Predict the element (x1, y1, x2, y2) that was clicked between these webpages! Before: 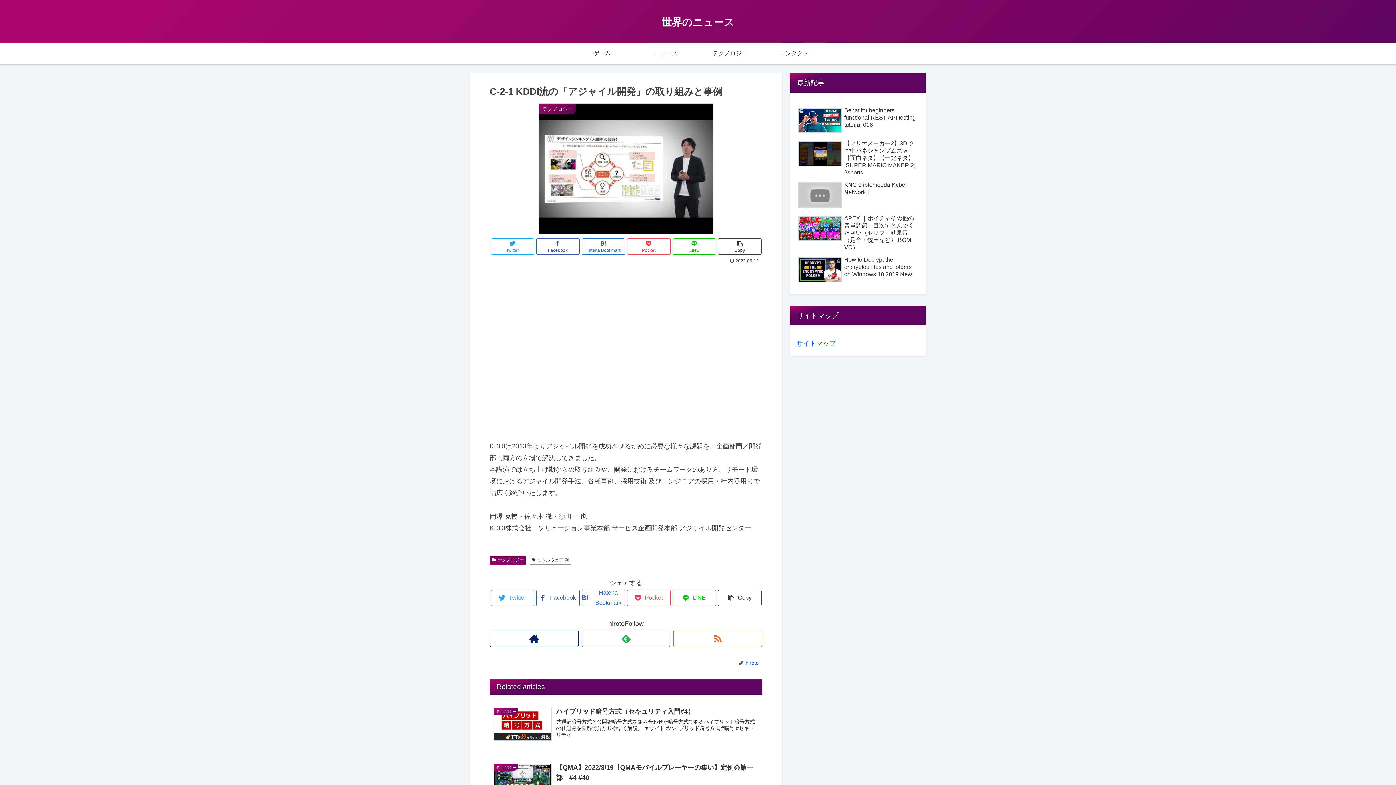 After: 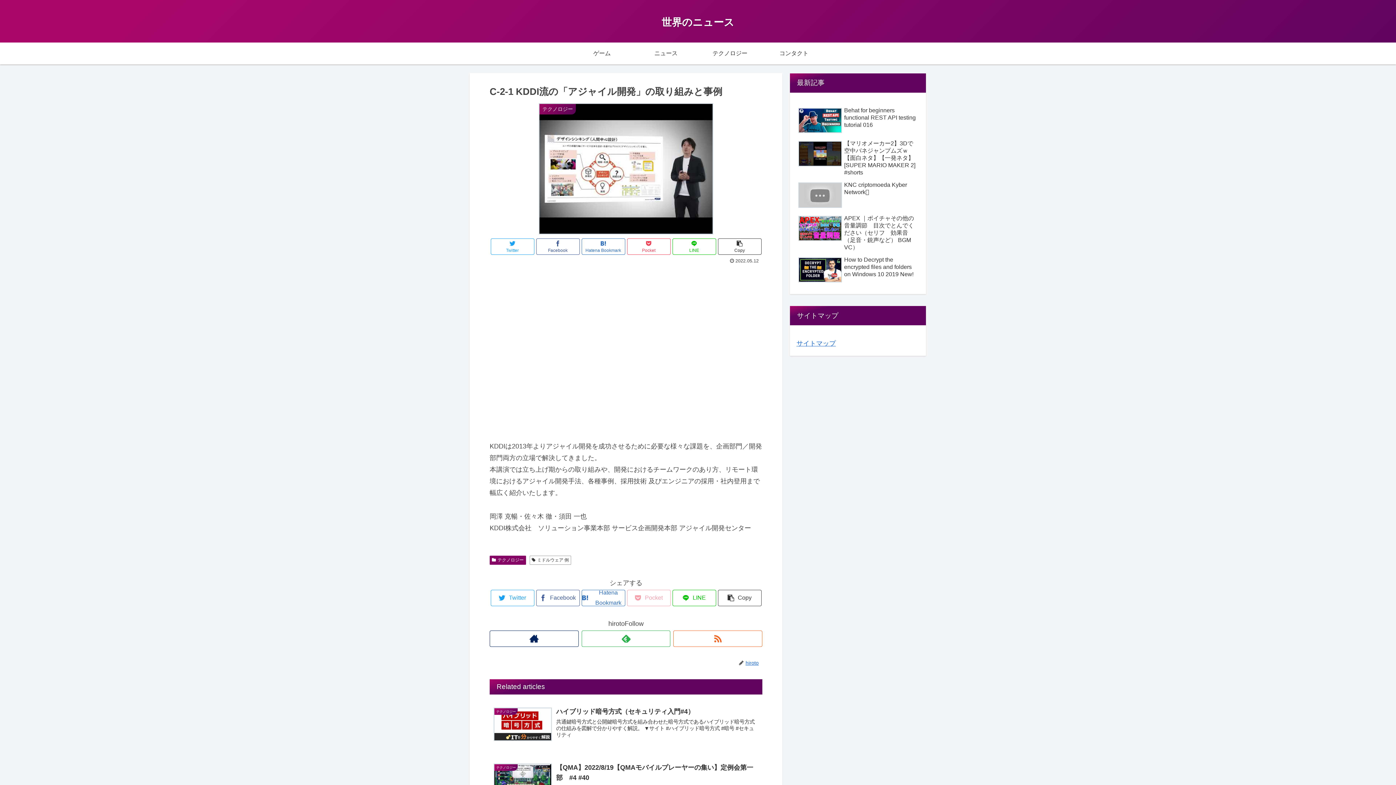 Action: label: Pocket bbox: (627, 590, 670, 606)